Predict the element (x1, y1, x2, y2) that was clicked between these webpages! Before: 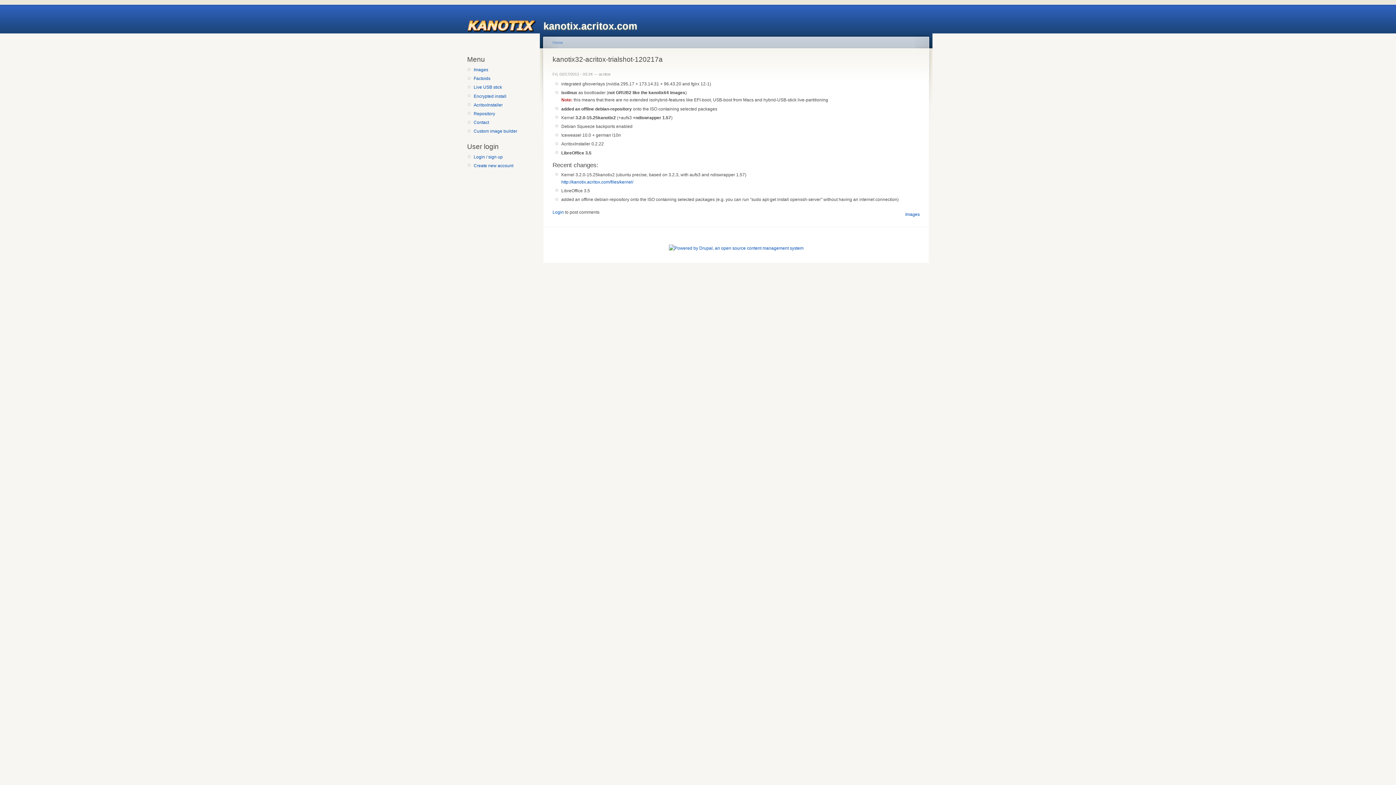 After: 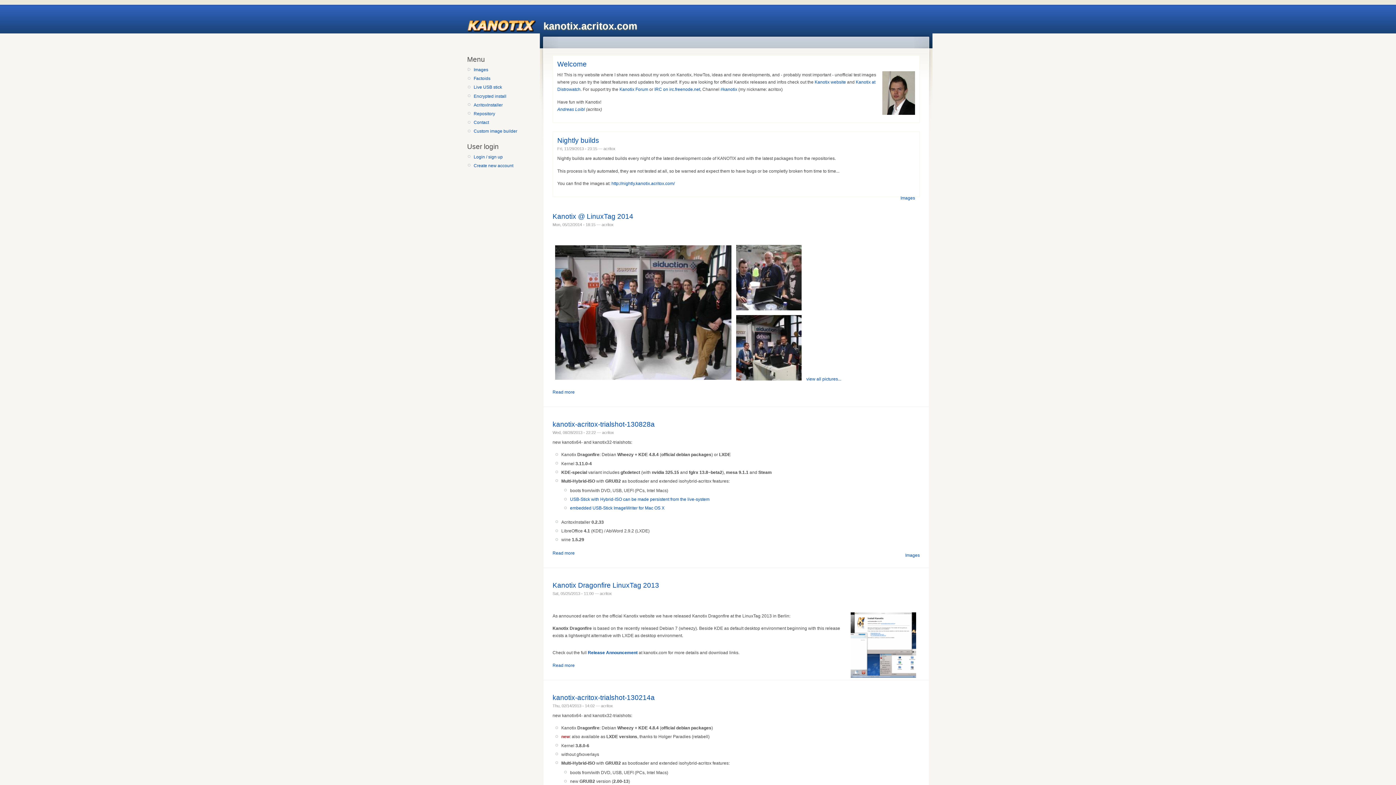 Action: label: Home bbox: (552, 40, 563, 44)